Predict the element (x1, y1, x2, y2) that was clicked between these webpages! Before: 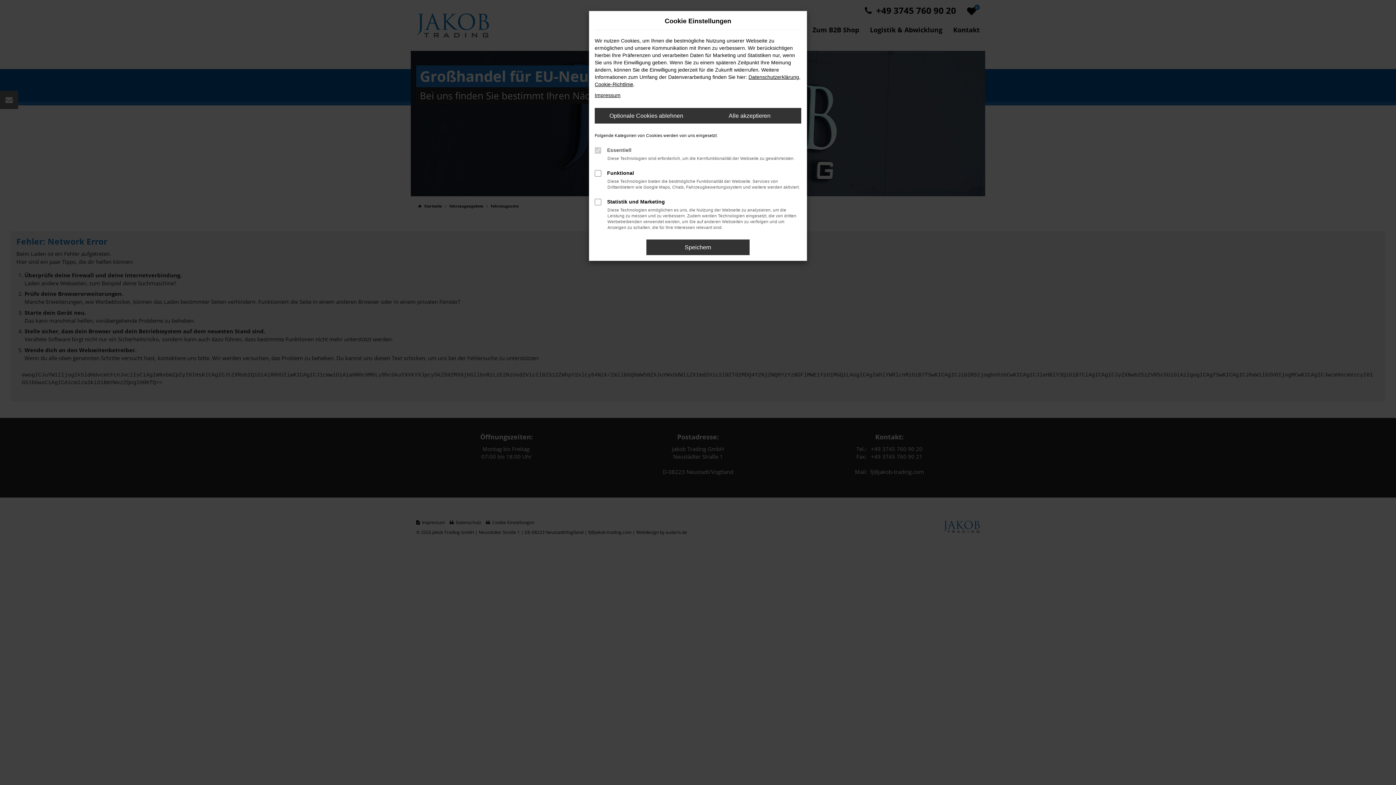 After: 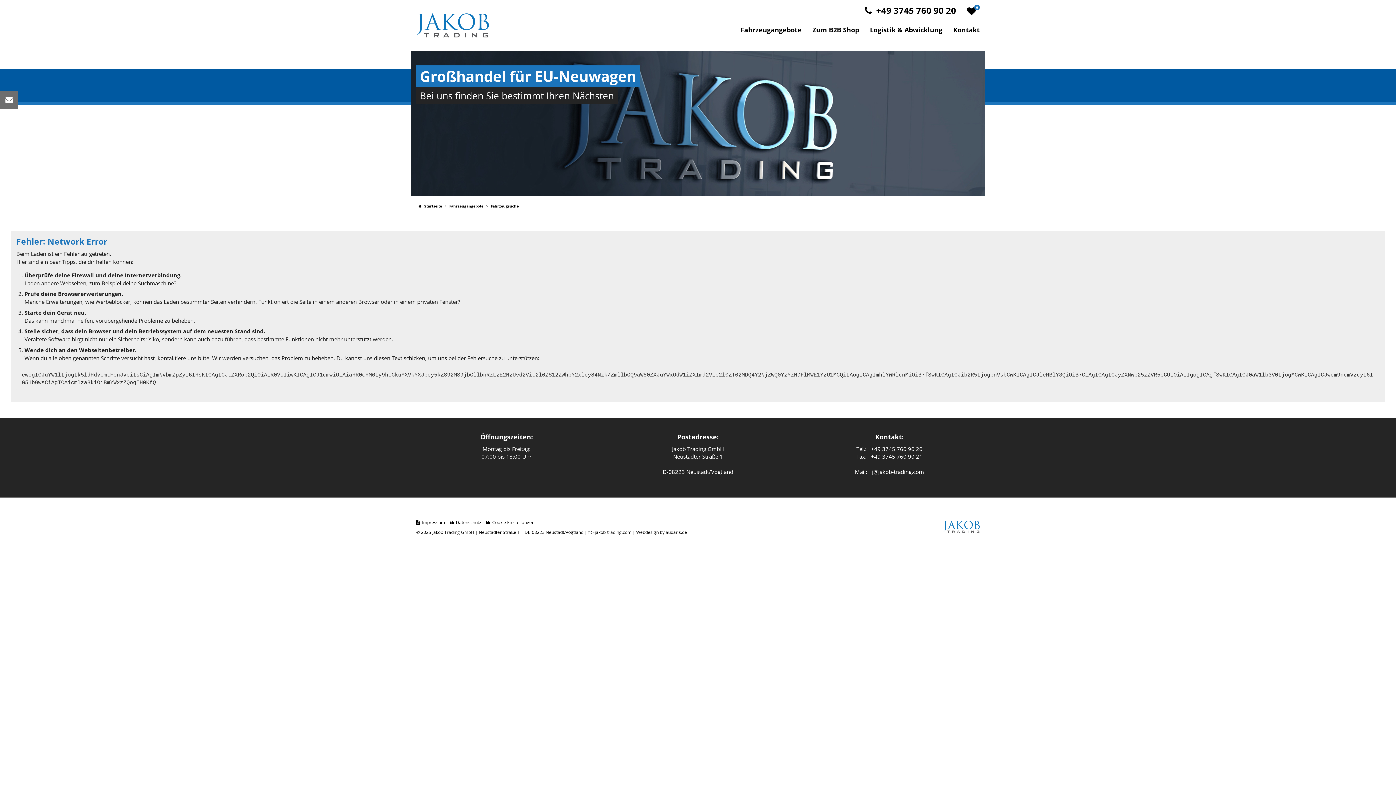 Action: bbox: (646, 239, 749, 255) label: Speichern